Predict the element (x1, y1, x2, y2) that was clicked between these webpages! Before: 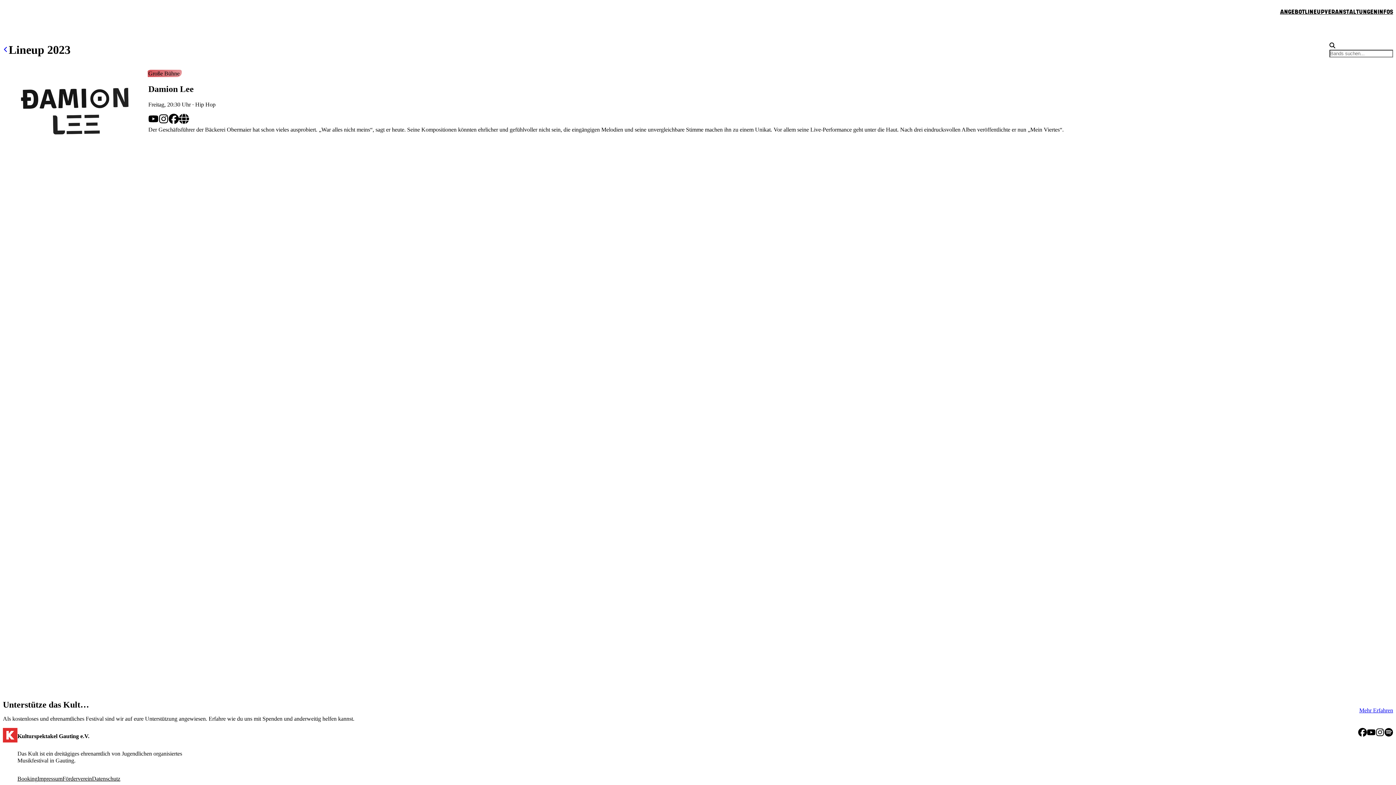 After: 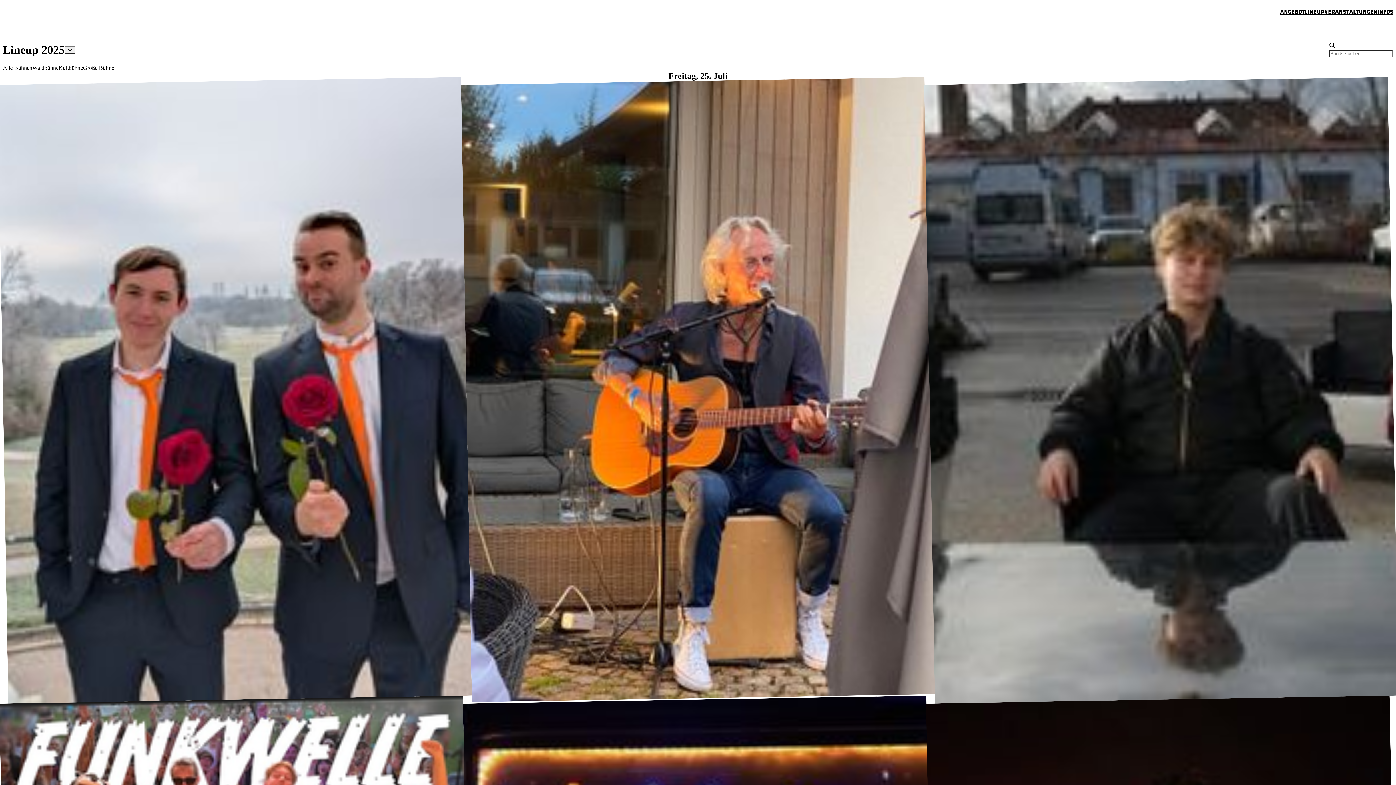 Action: bbox: (1305, 2, 1324, 20) label: LINEUP